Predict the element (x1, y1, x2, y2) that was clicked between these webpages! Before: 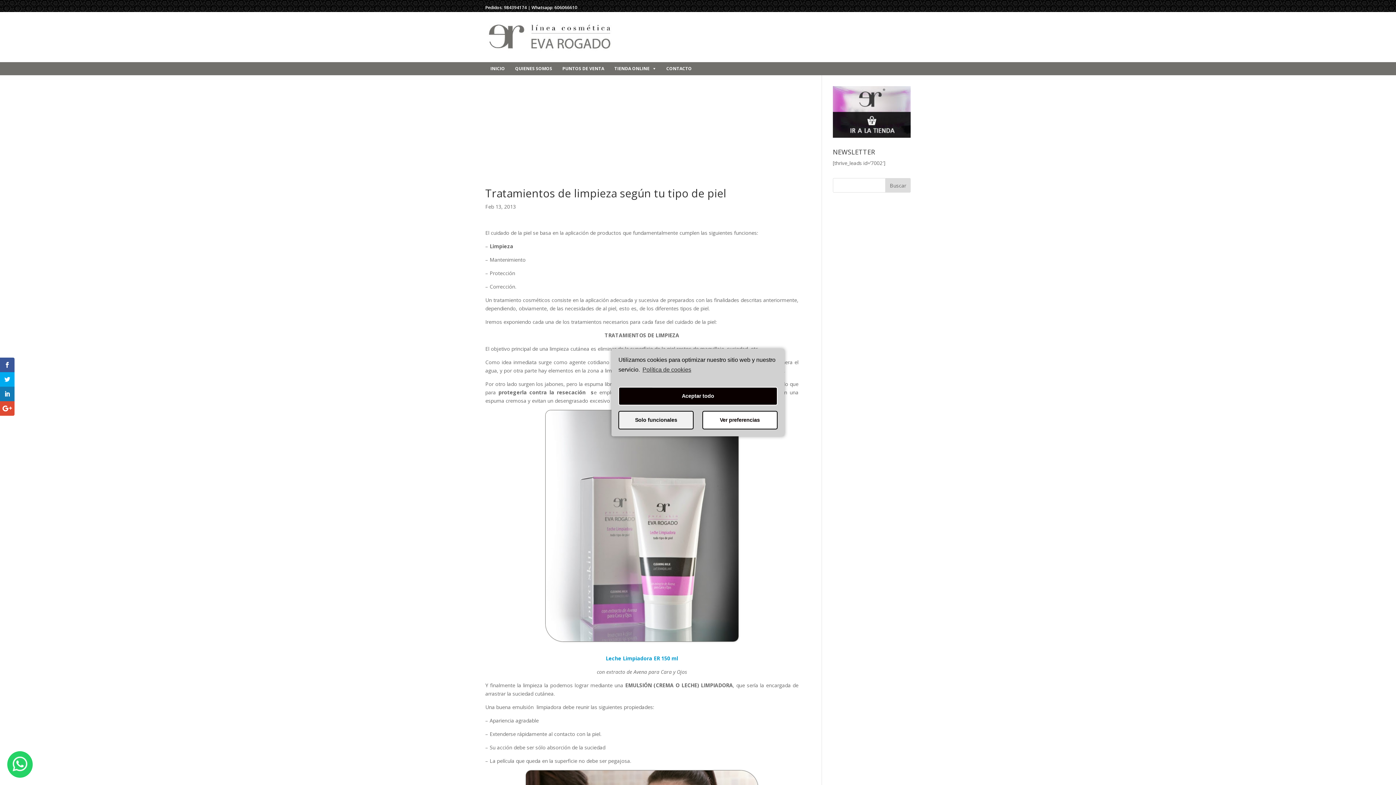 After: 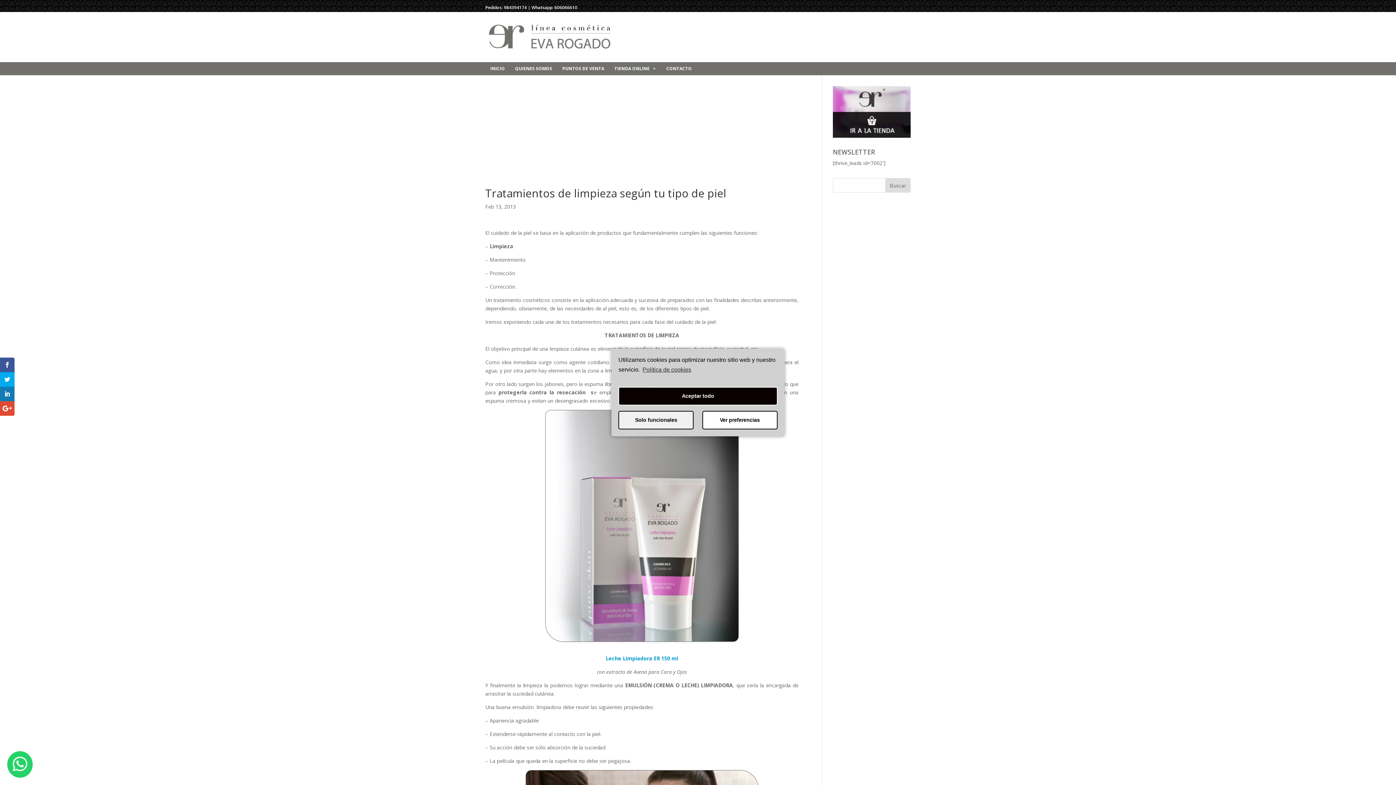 Action: label: Pedidos: 984394174  bbox: (485, 4, 528, 10)